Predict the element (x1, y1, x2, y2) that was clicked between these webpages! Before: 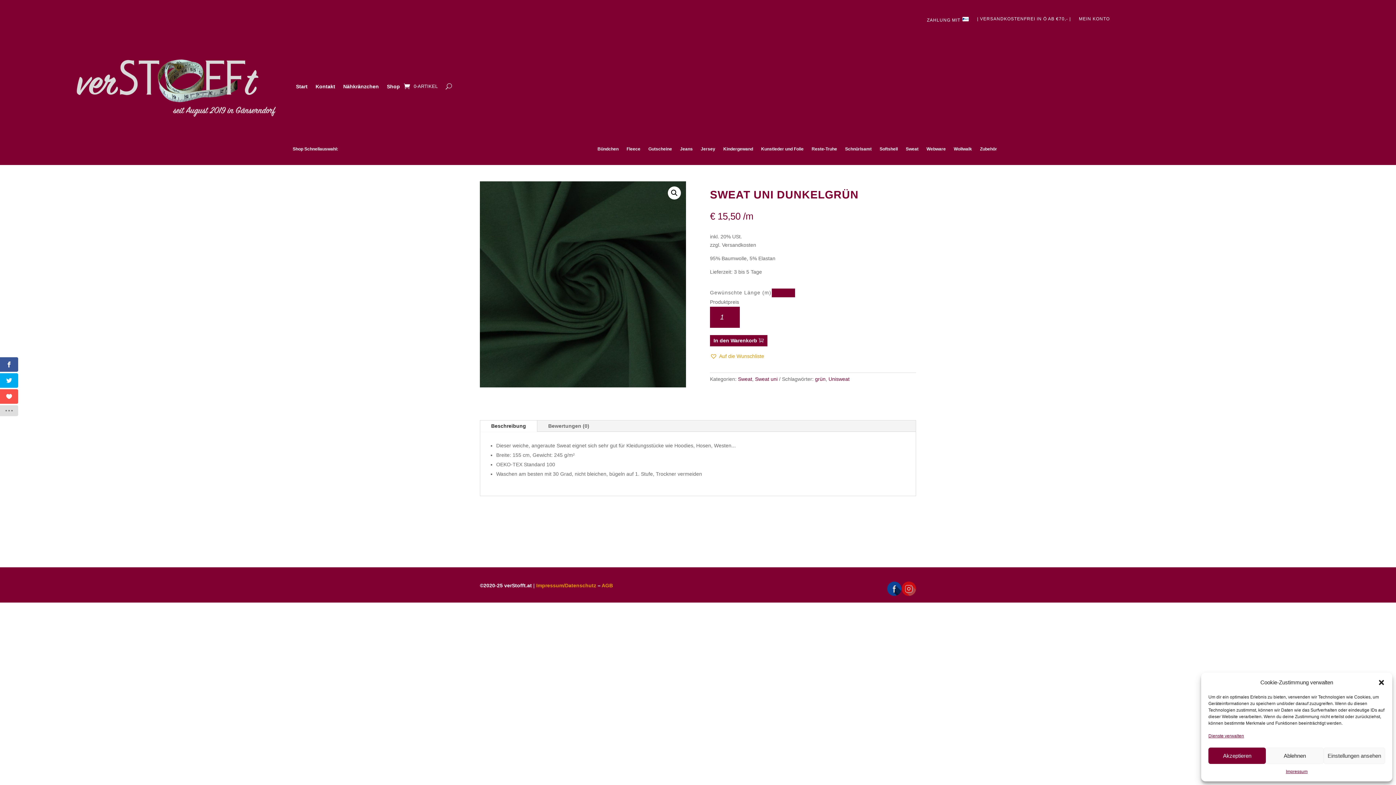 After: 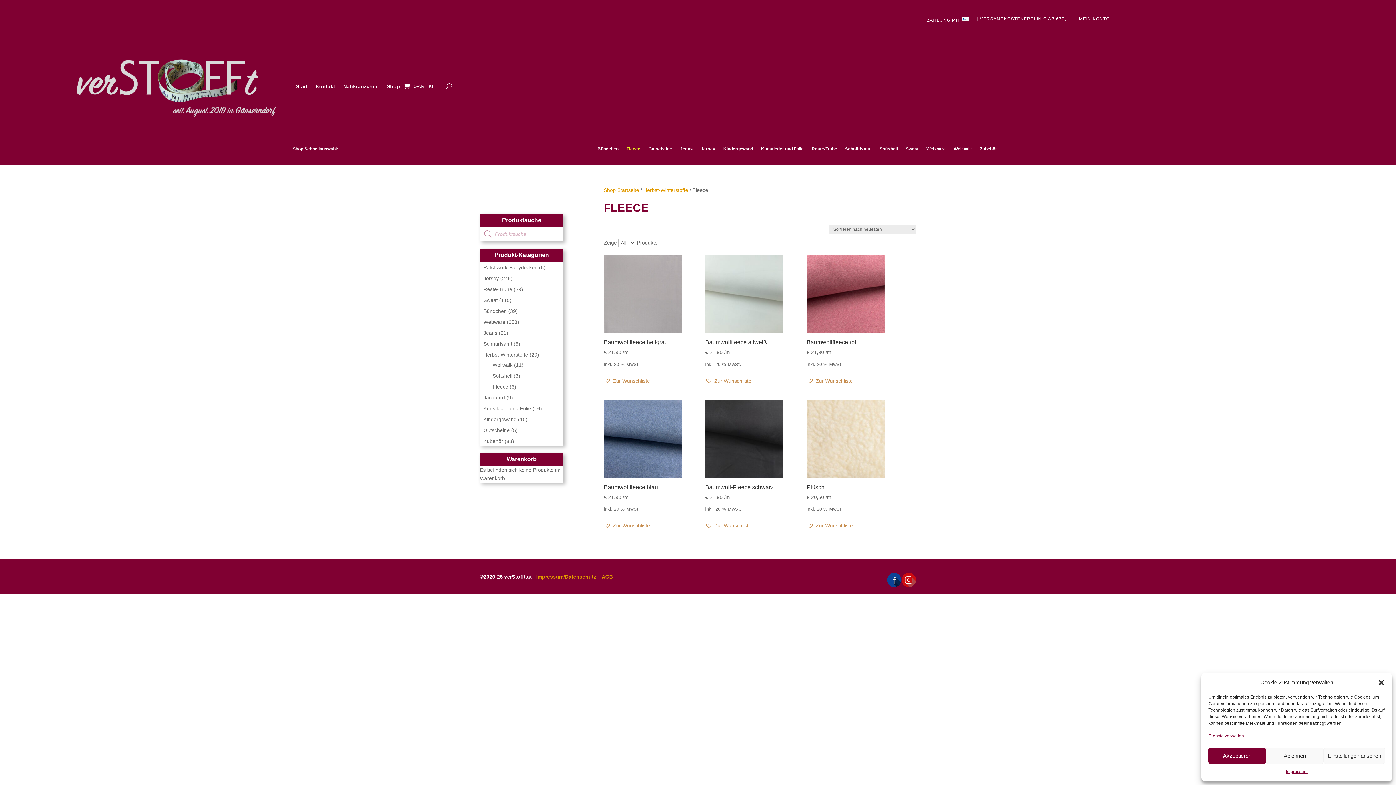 Action: bbox: (626, 146, 640, 154) label: Fleece